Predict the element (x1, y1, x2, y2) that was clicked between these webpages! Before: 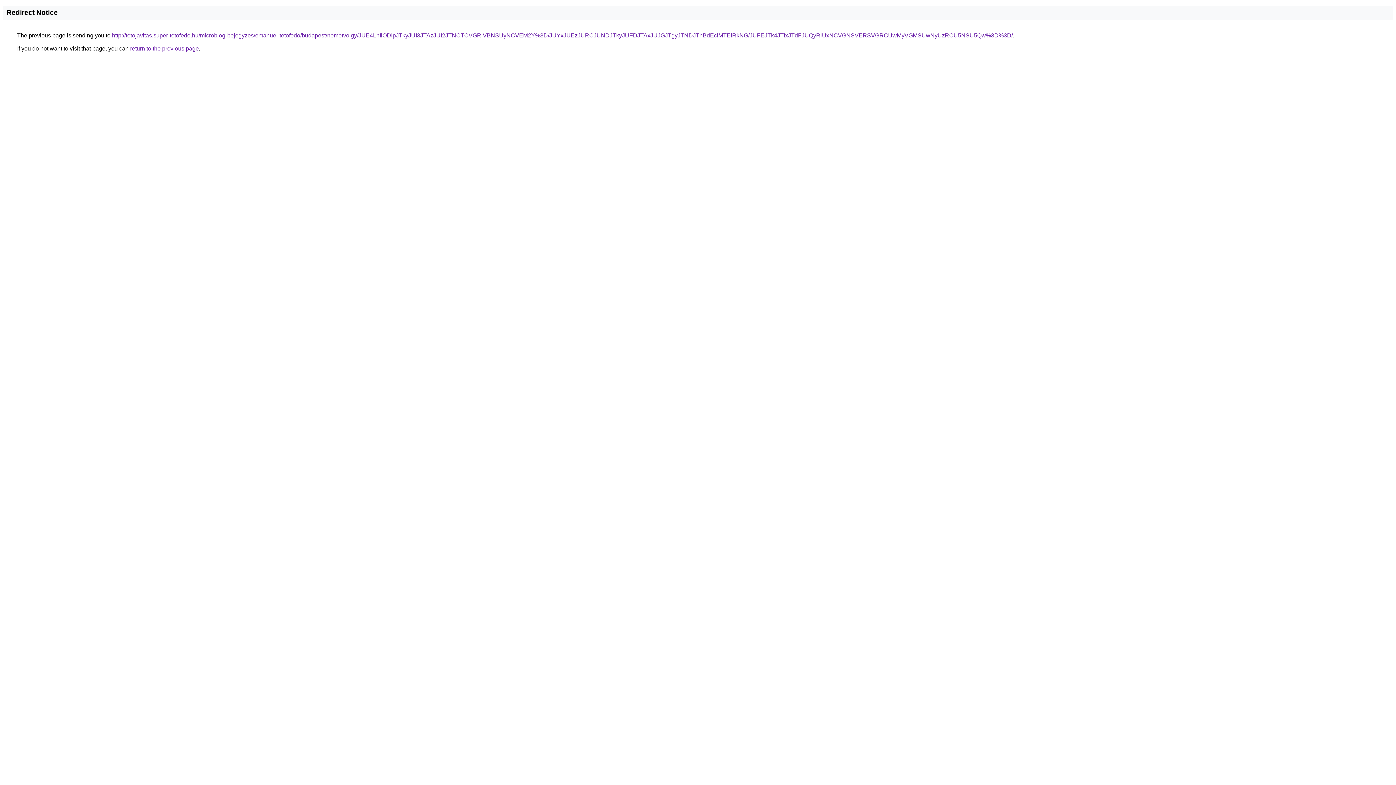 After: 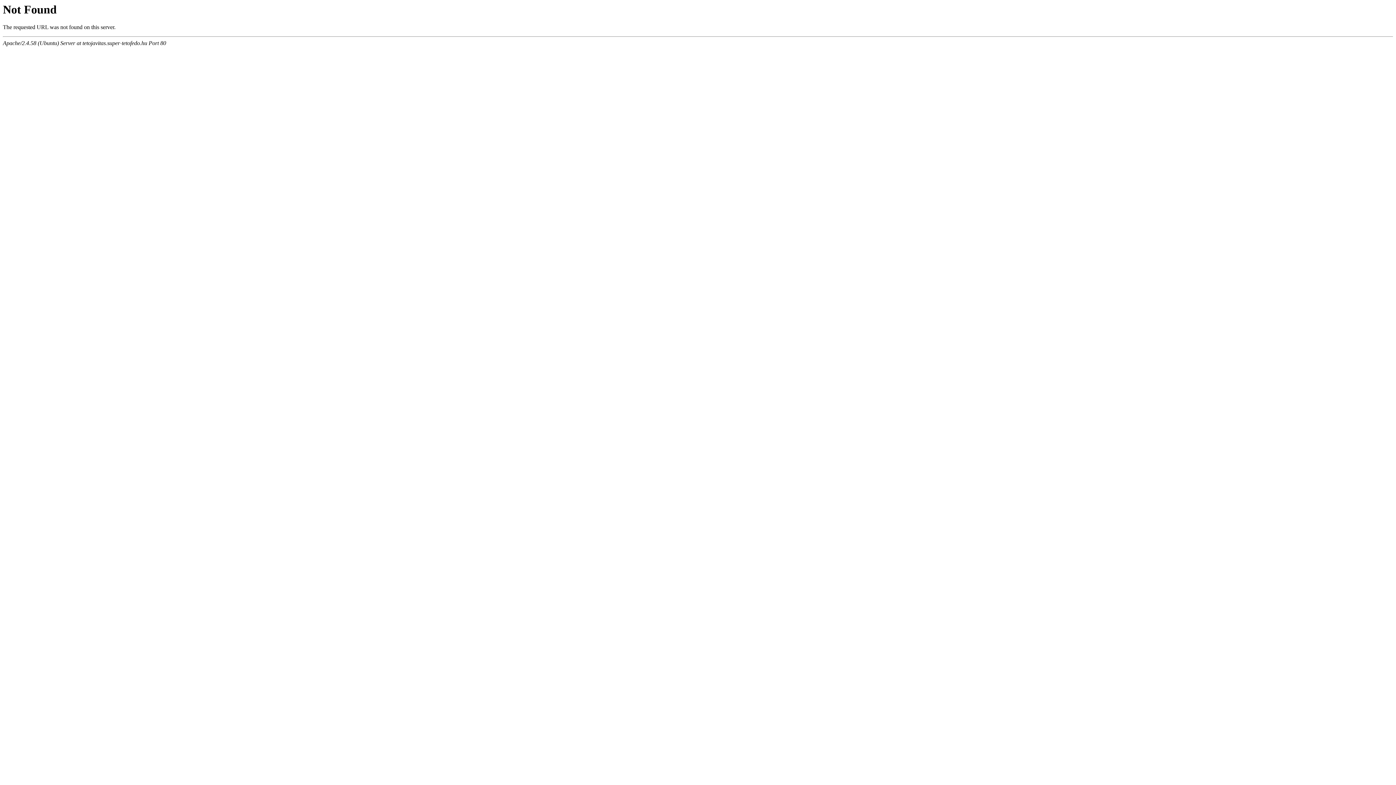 Action: bbox: (112, 32, 1013, 38) label: http://tetojavitas.super-tetofedo.hu/microblog-bejegyzes/emanuel-tetofedo/budapest/nemetvolgy/JUE4LnIlODlpJTkyJUI3JTAzJUI2JTNCTCVGRiVBNSUyNCVEM2Y%3D/JUYxJUEzJURCJUNDJTkyJUFDJTAxJUJGJTgyJTNDJThBdEclMTElRkNG/JUFEJTk4JTIxJTdFJUQyRiUxNCVGNSVERSVGRCUwMyVGMSUwNyUzRCU5NSU5Qw%3D%3D/